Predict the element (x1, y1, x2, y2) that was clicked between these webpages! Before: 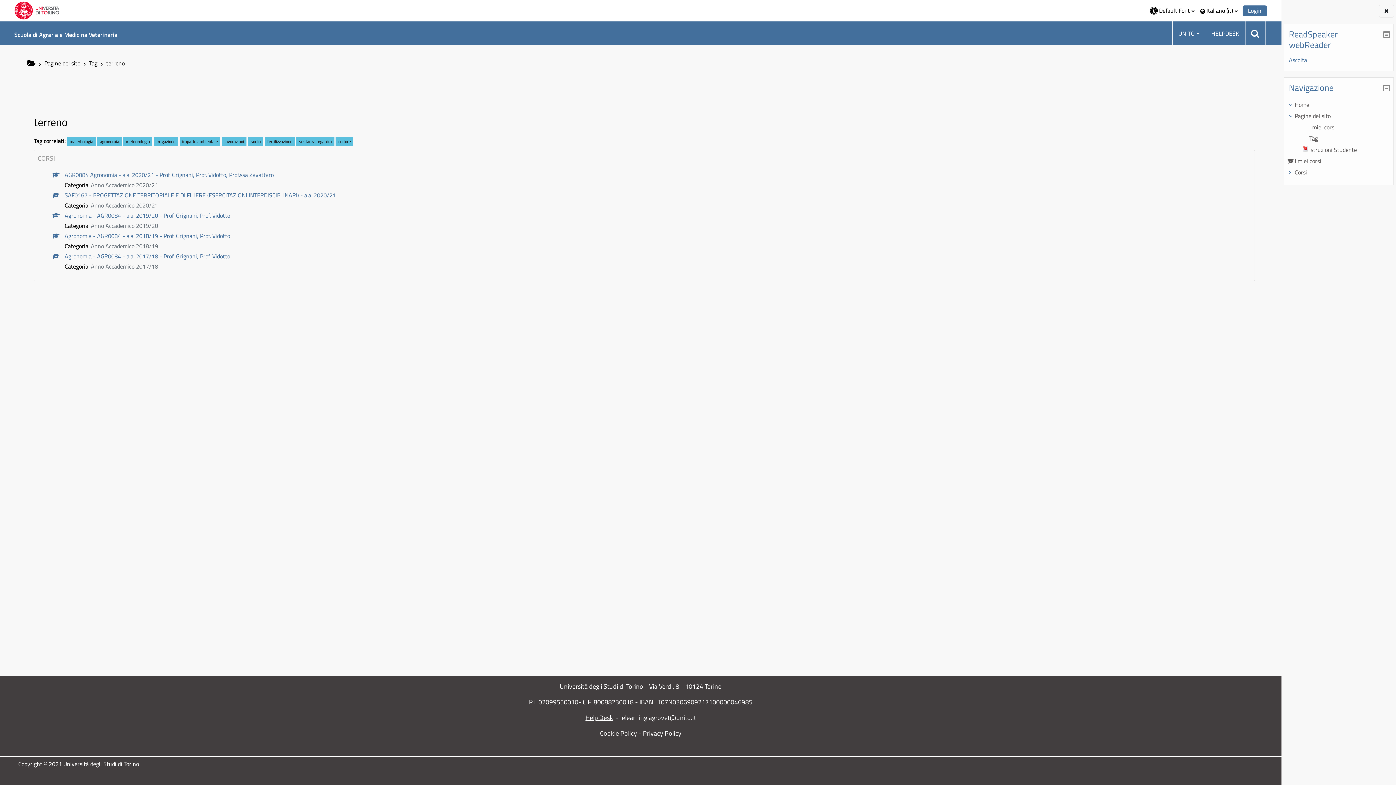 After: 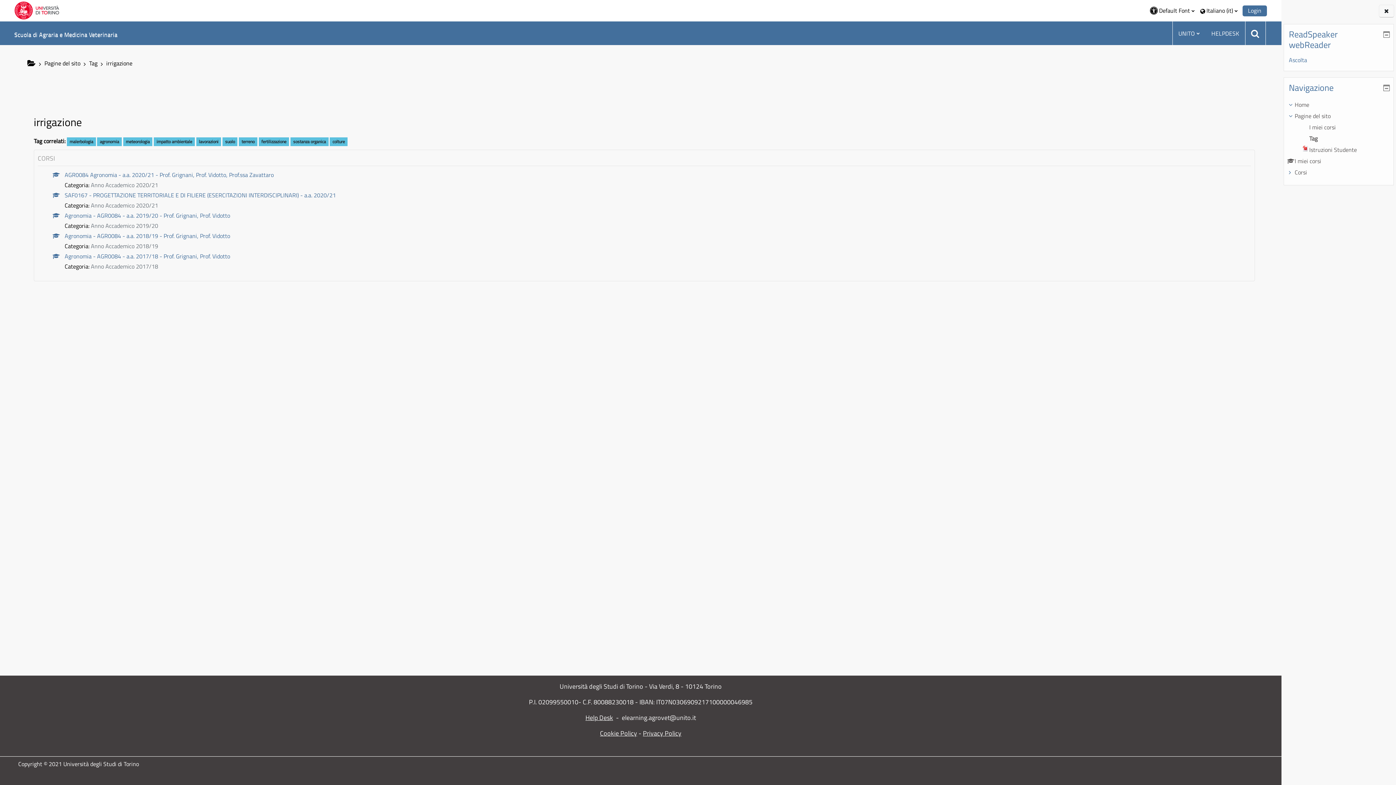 Action: bbox: (153, 137, 178, 146) label: irrigazione